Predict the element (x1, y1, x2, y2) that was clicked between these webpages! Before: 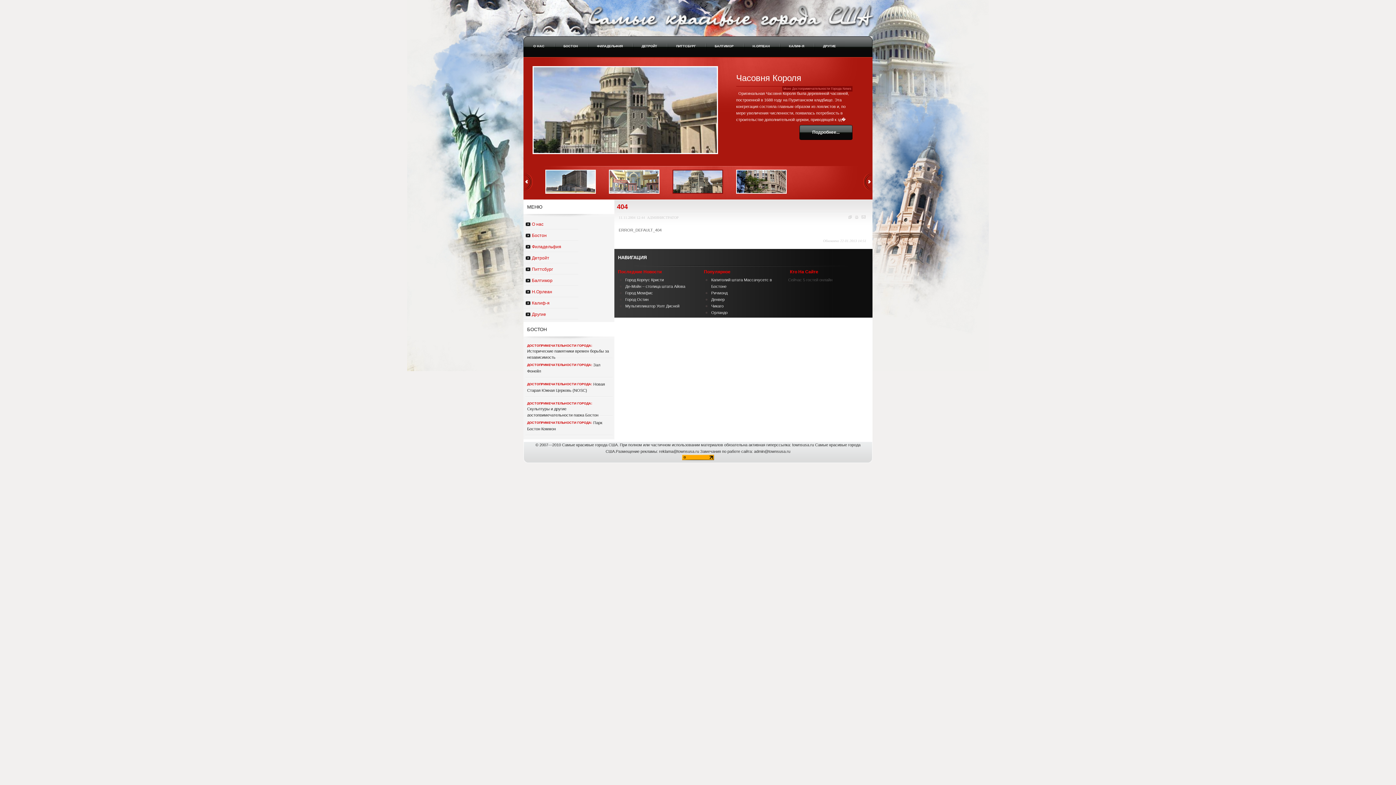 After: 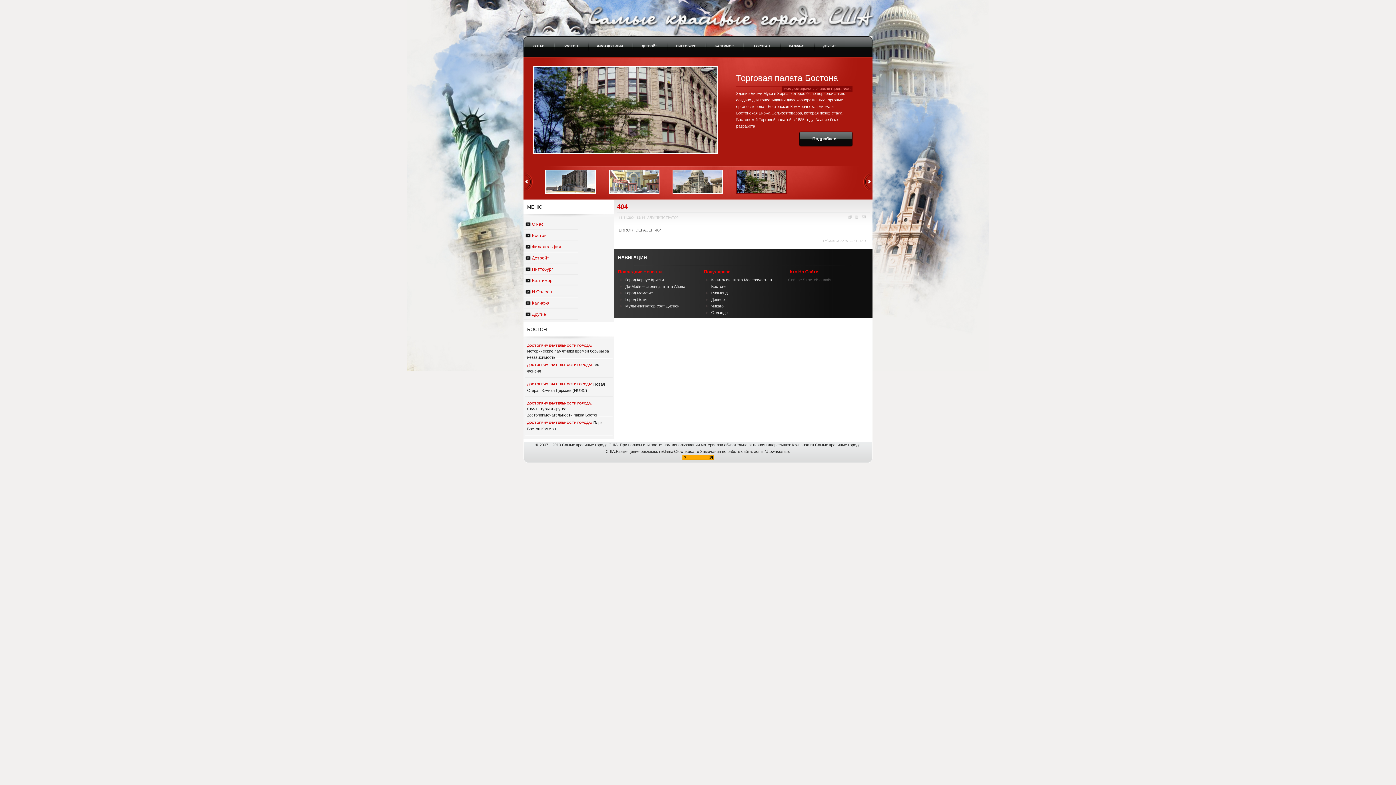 Action: bbox: (848, 215, 852, 219)